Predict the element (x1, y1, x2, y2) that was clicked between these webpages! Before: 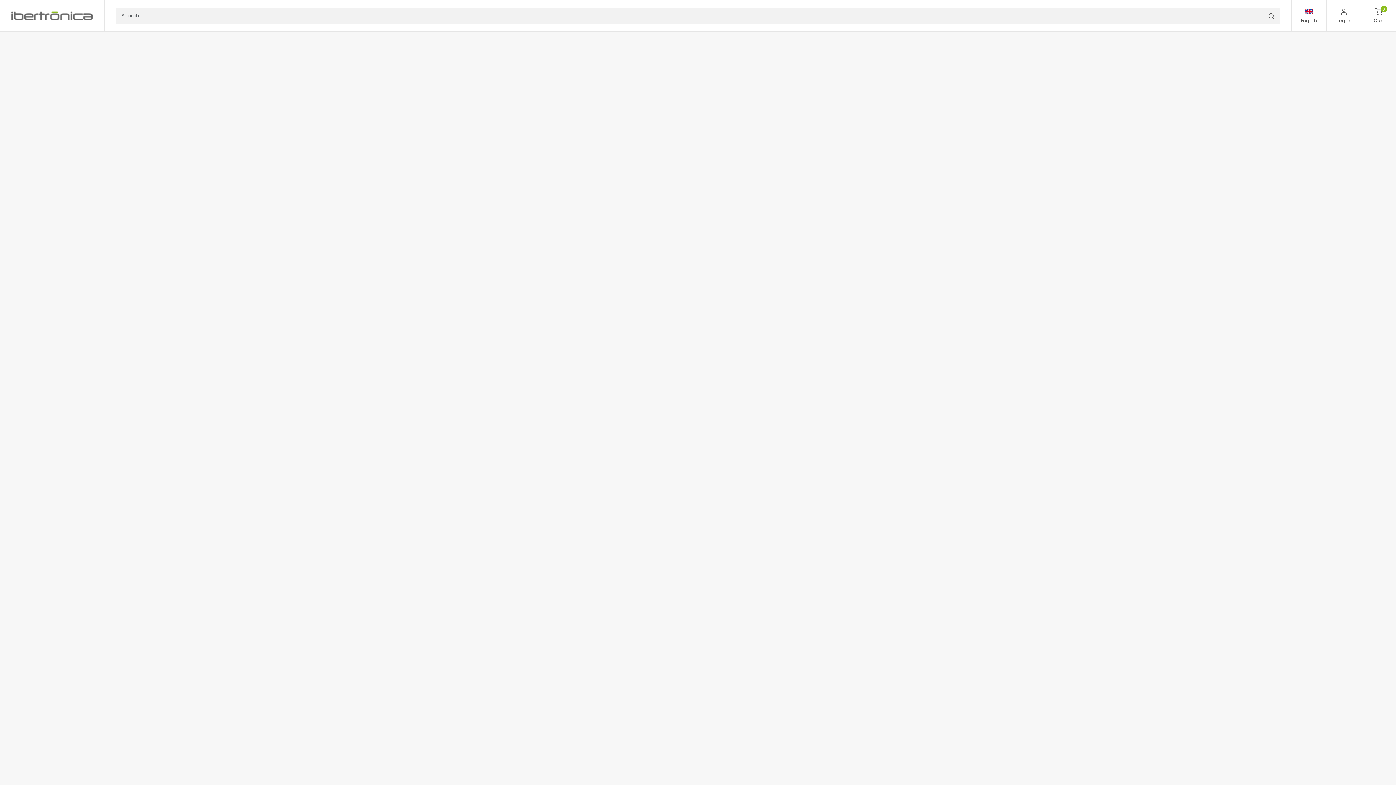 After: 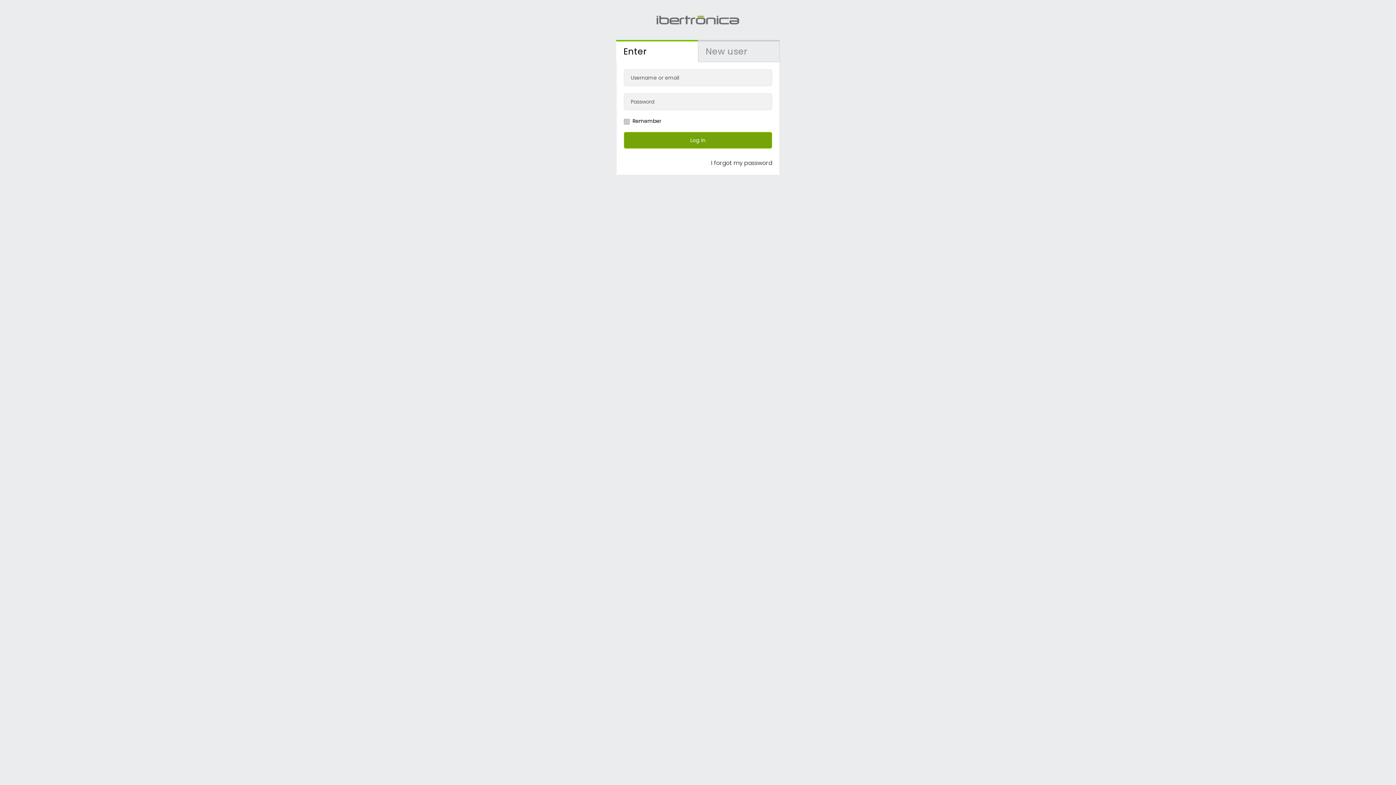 Action: bbox: (1326, 0, 1361, 30)